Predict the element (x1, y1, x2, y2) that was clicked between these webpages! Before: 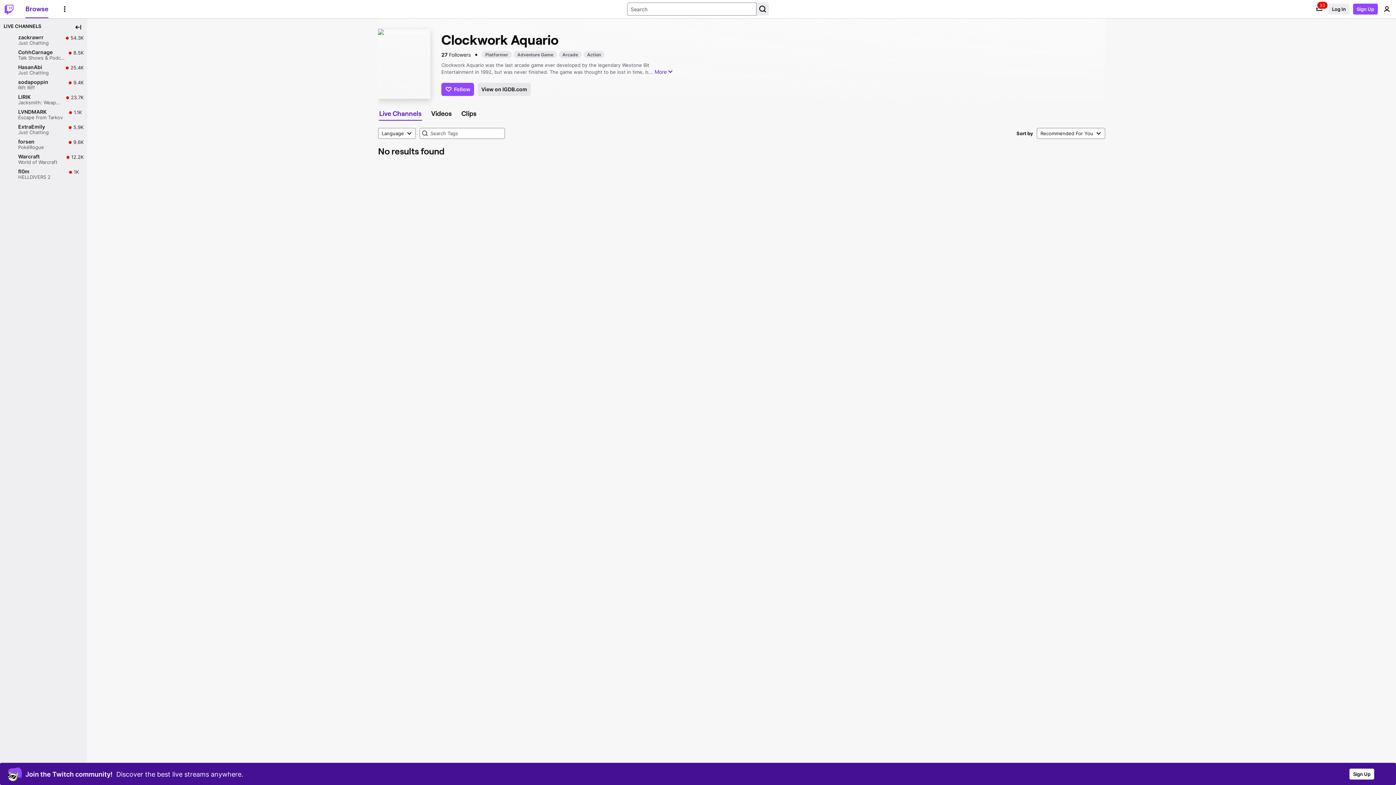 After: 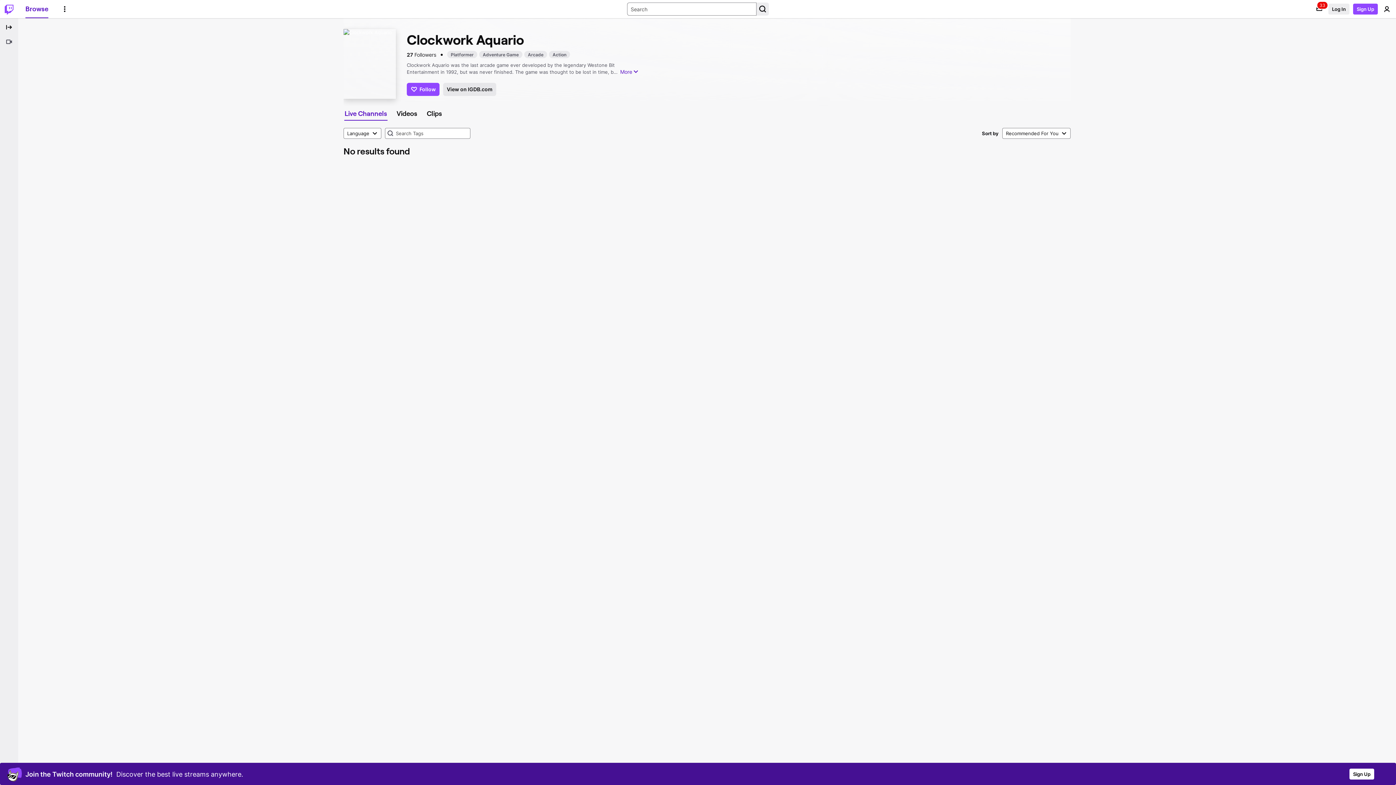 Action: bbox: (72, 21, 83, 32) label: Collapse Side Nav